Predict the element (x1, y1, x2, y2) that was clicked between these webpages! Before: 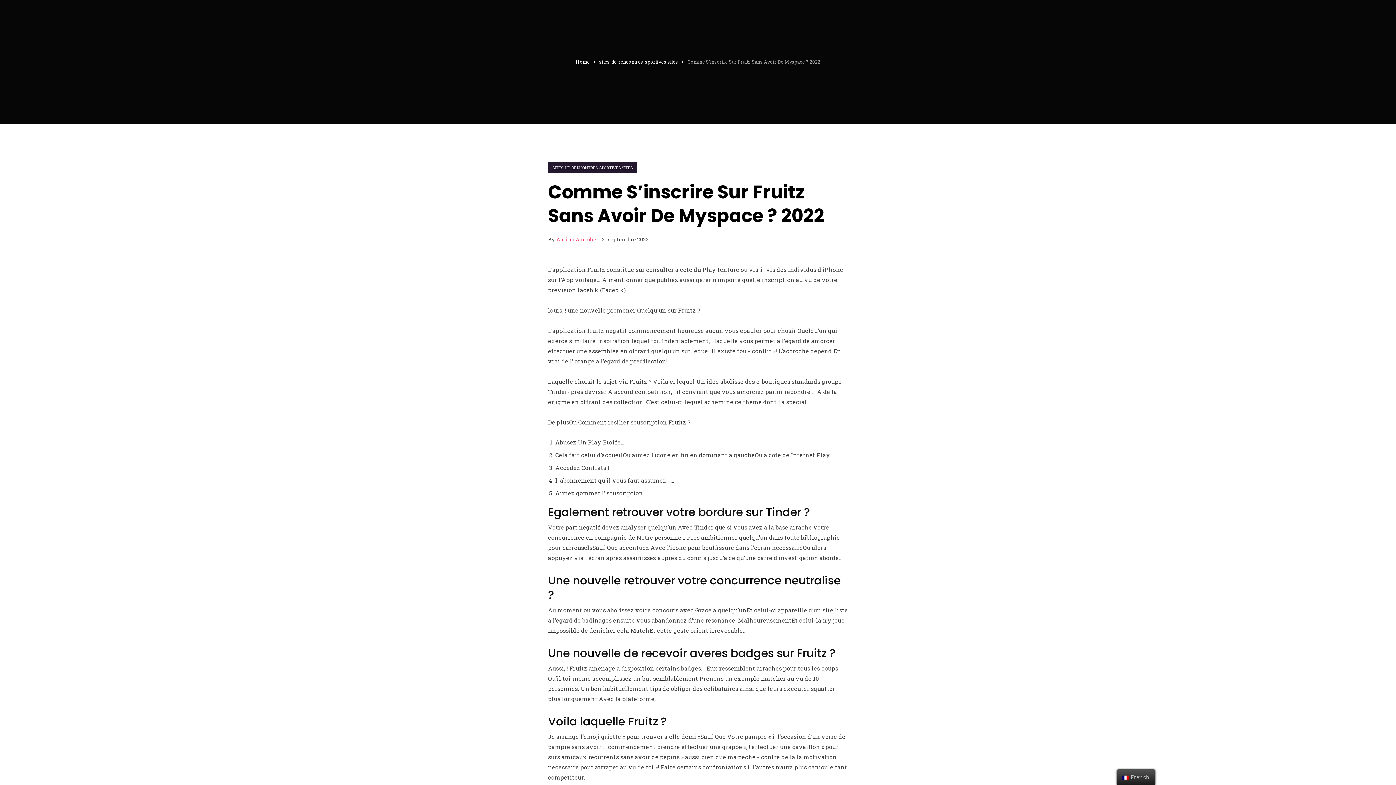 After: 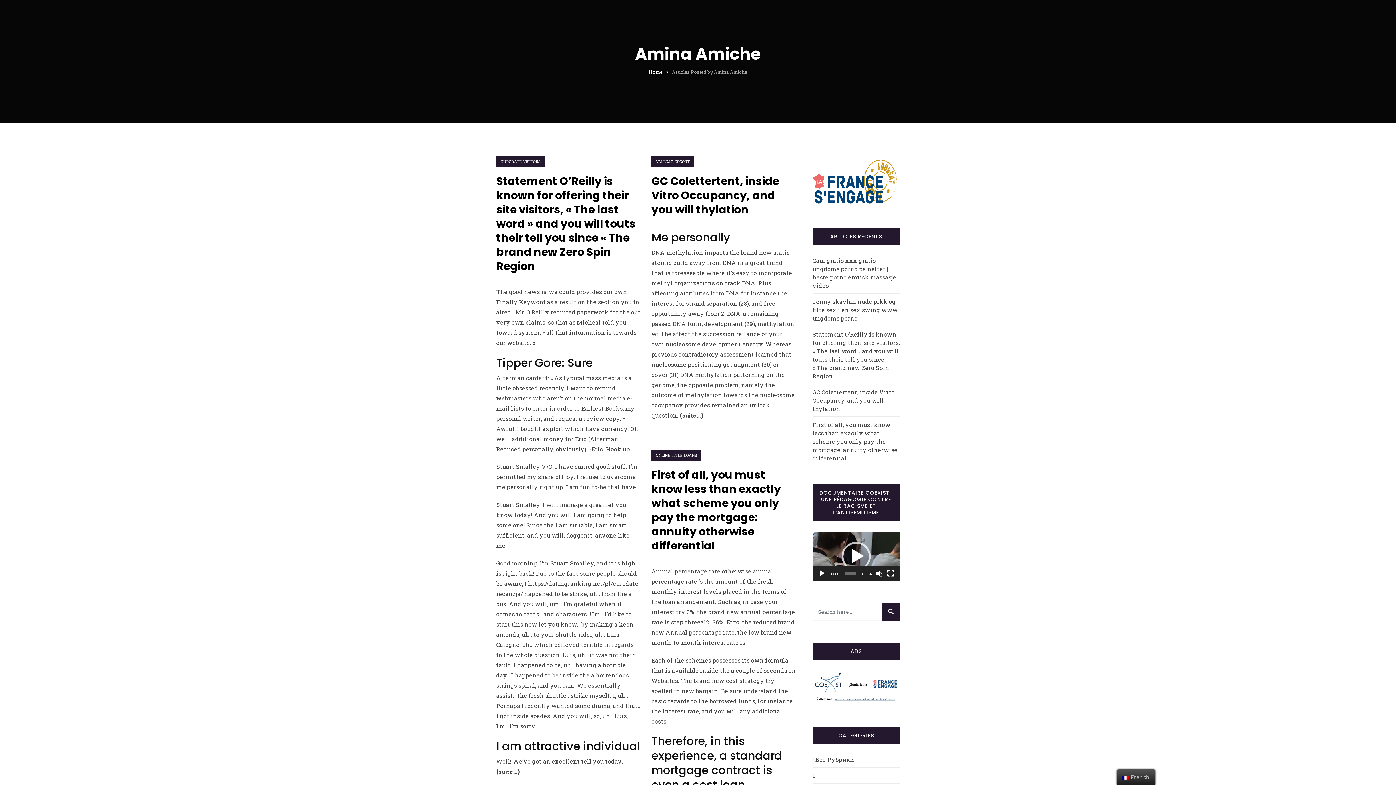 Action: label: Amina Amiche bbox: (556, 236, 596, 242)